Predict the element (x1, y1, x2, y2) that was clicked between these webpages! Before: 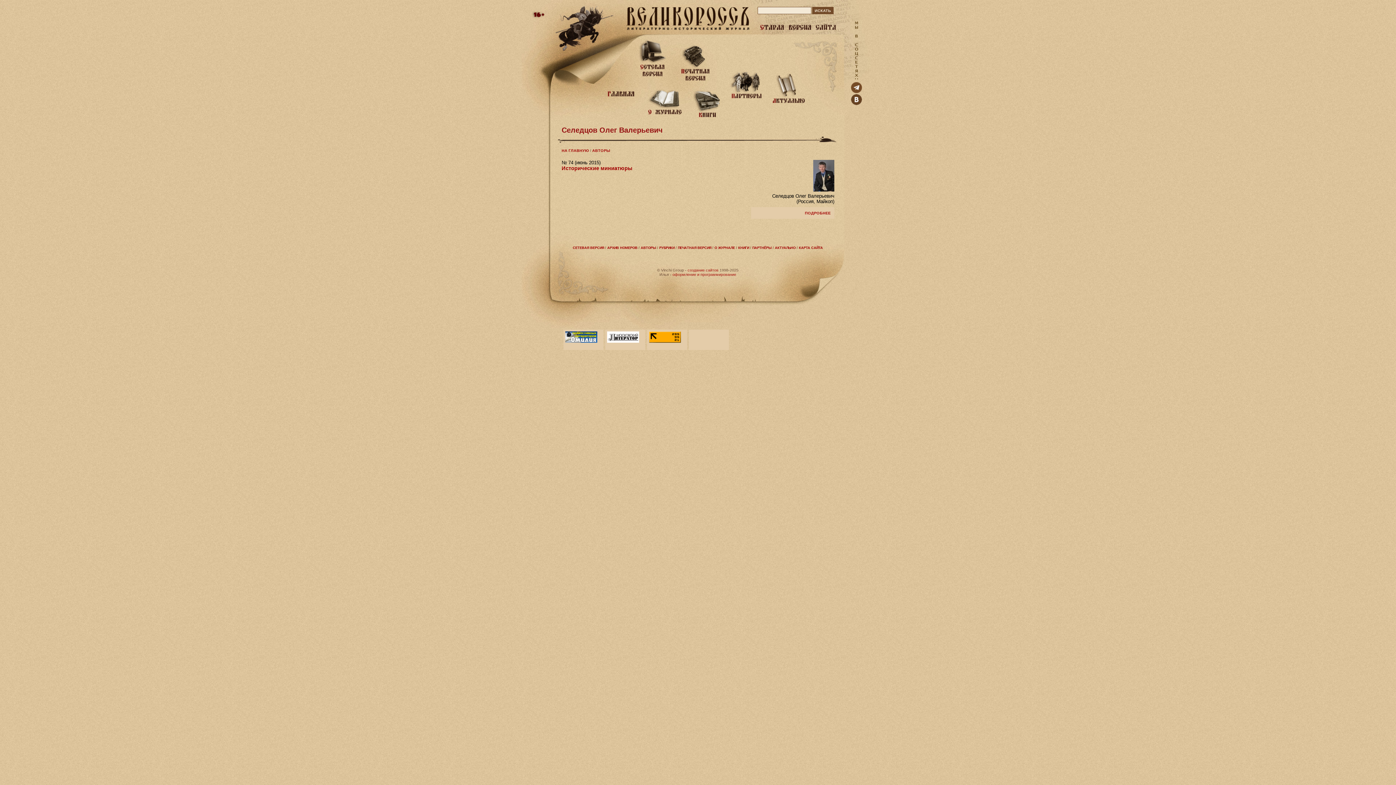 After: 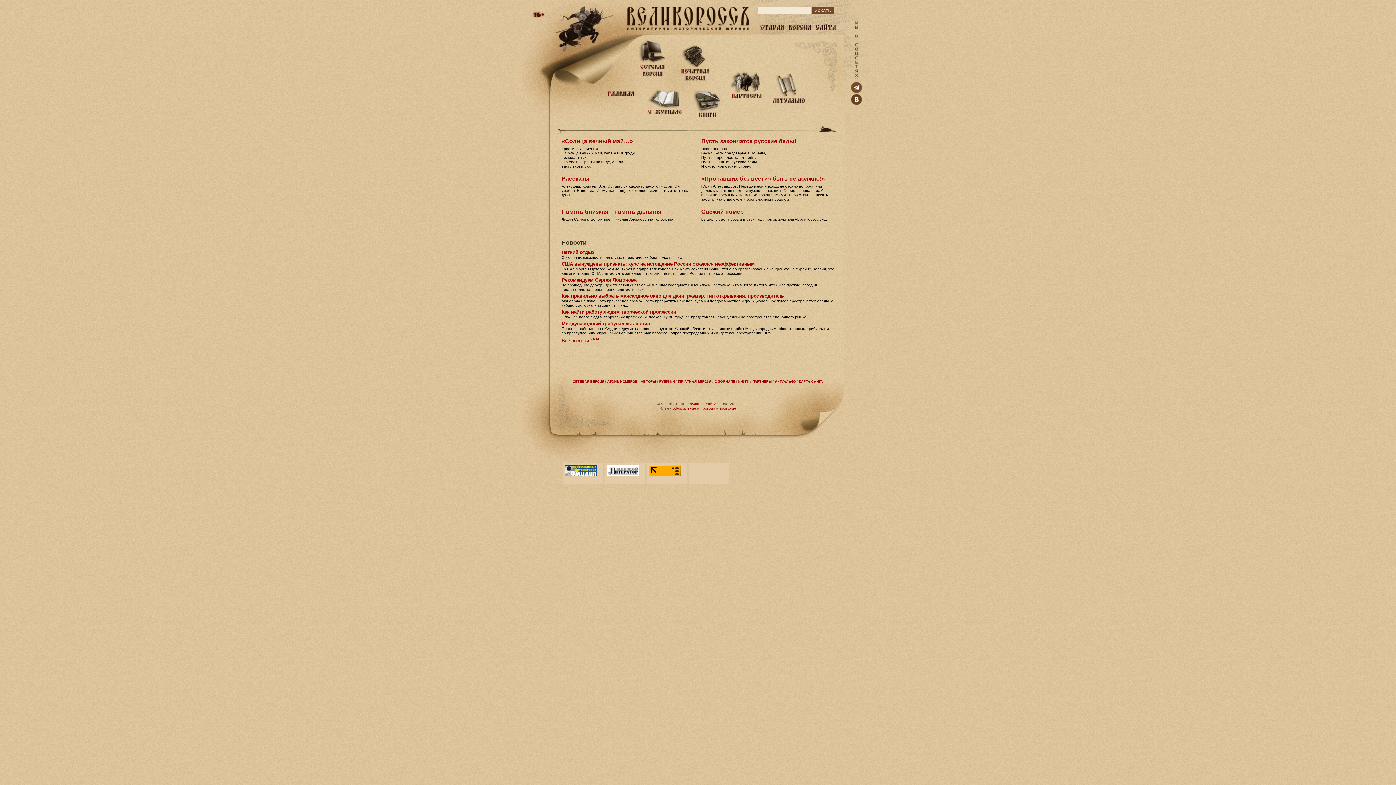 Action: bbox: (551, 50, 617, 56)